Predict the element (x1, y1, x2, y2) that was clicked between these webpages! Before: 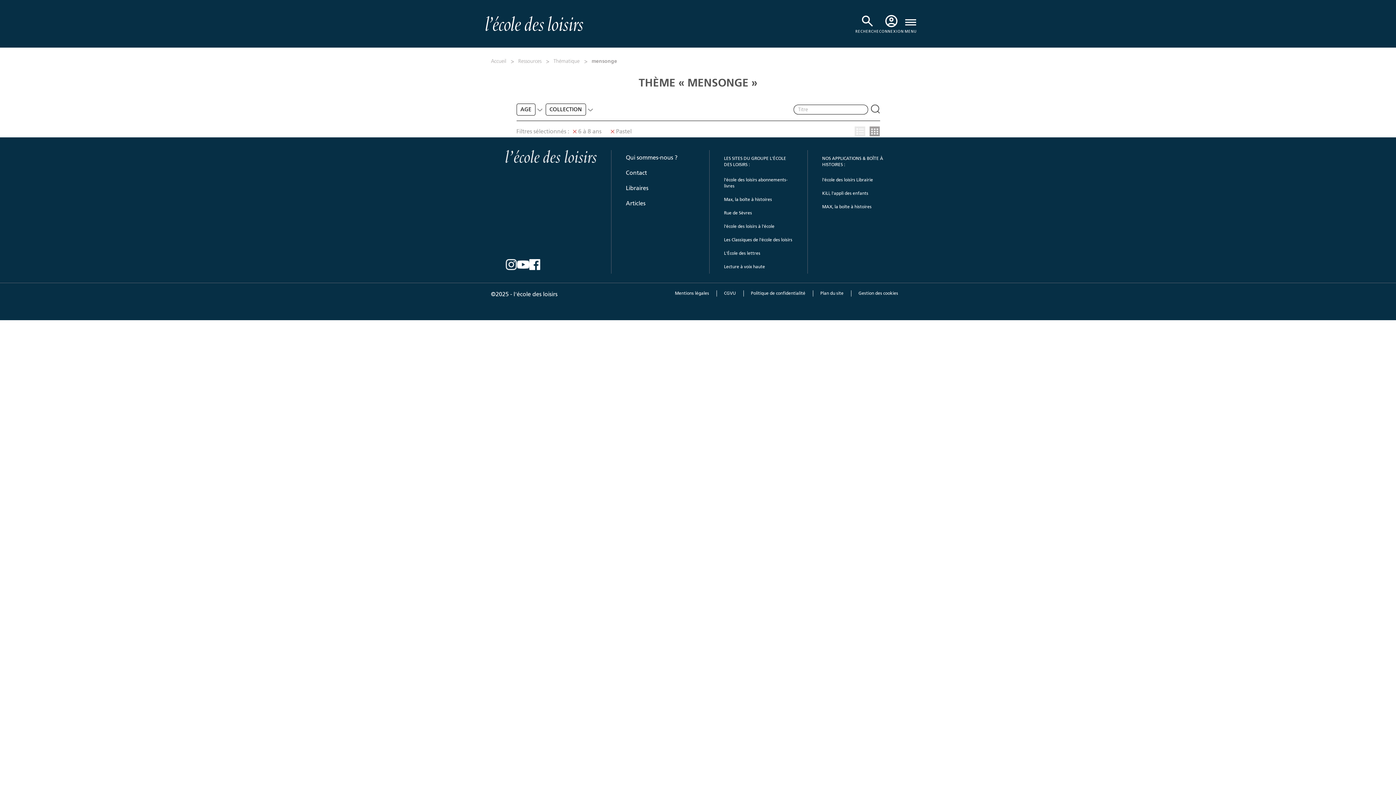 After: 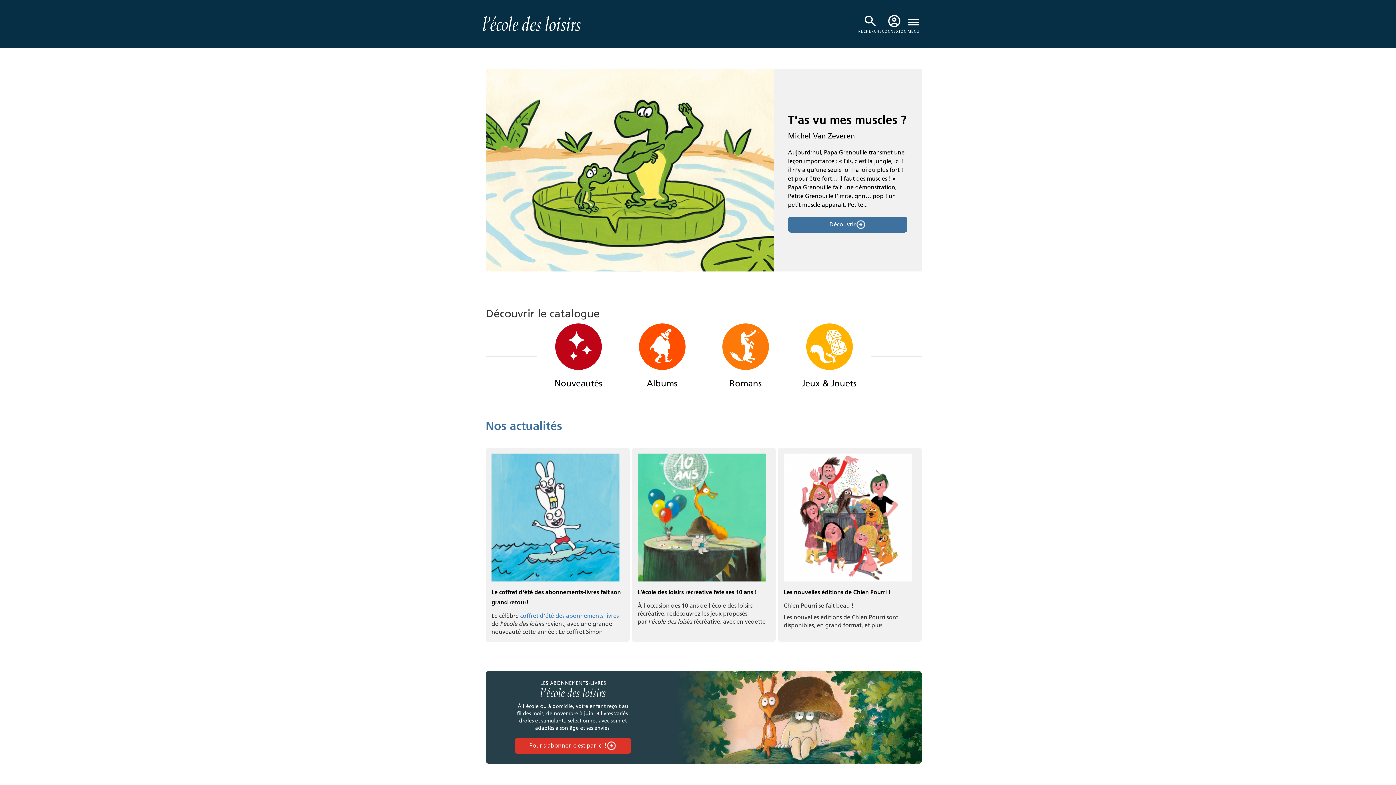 Action: label: l'école des loisirs Librairie bbox: (822, 173, 891, 186)